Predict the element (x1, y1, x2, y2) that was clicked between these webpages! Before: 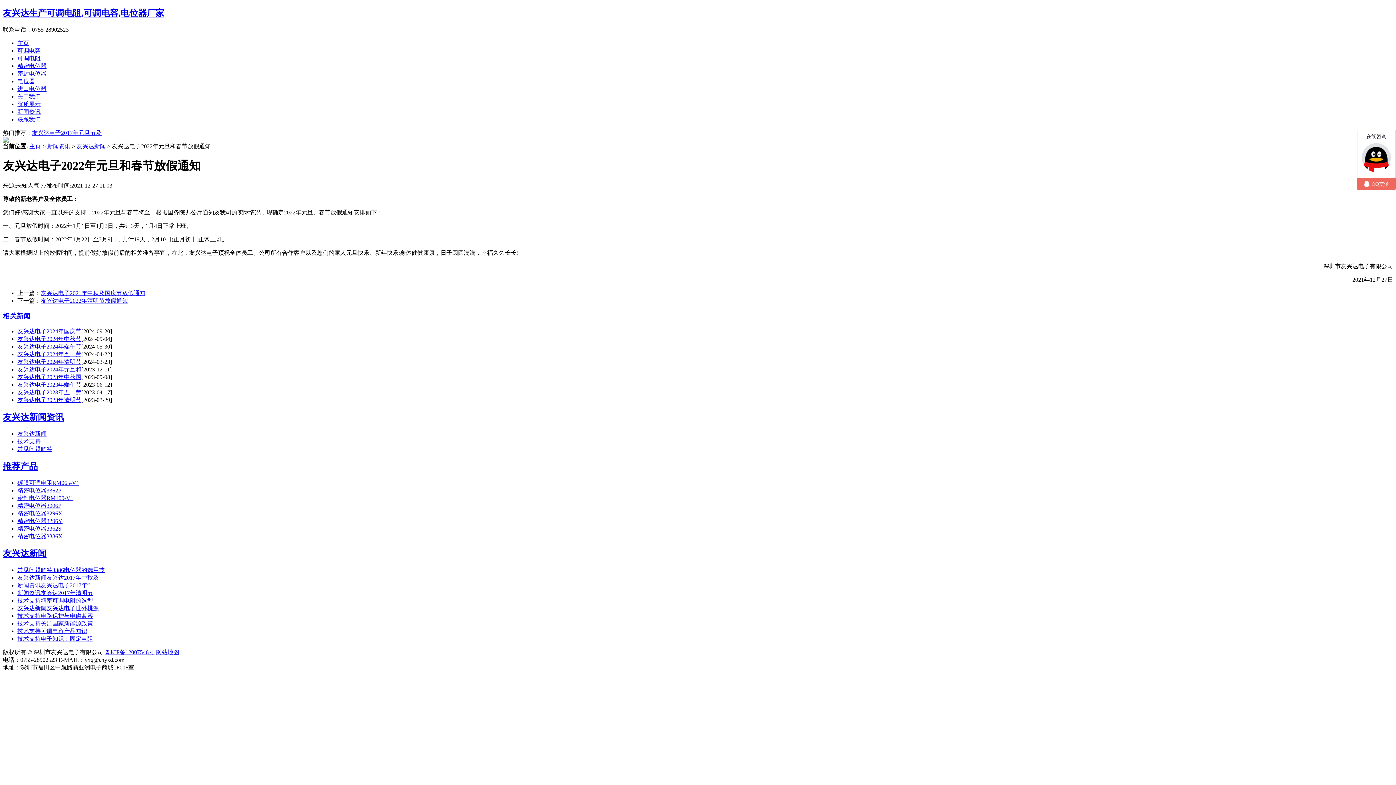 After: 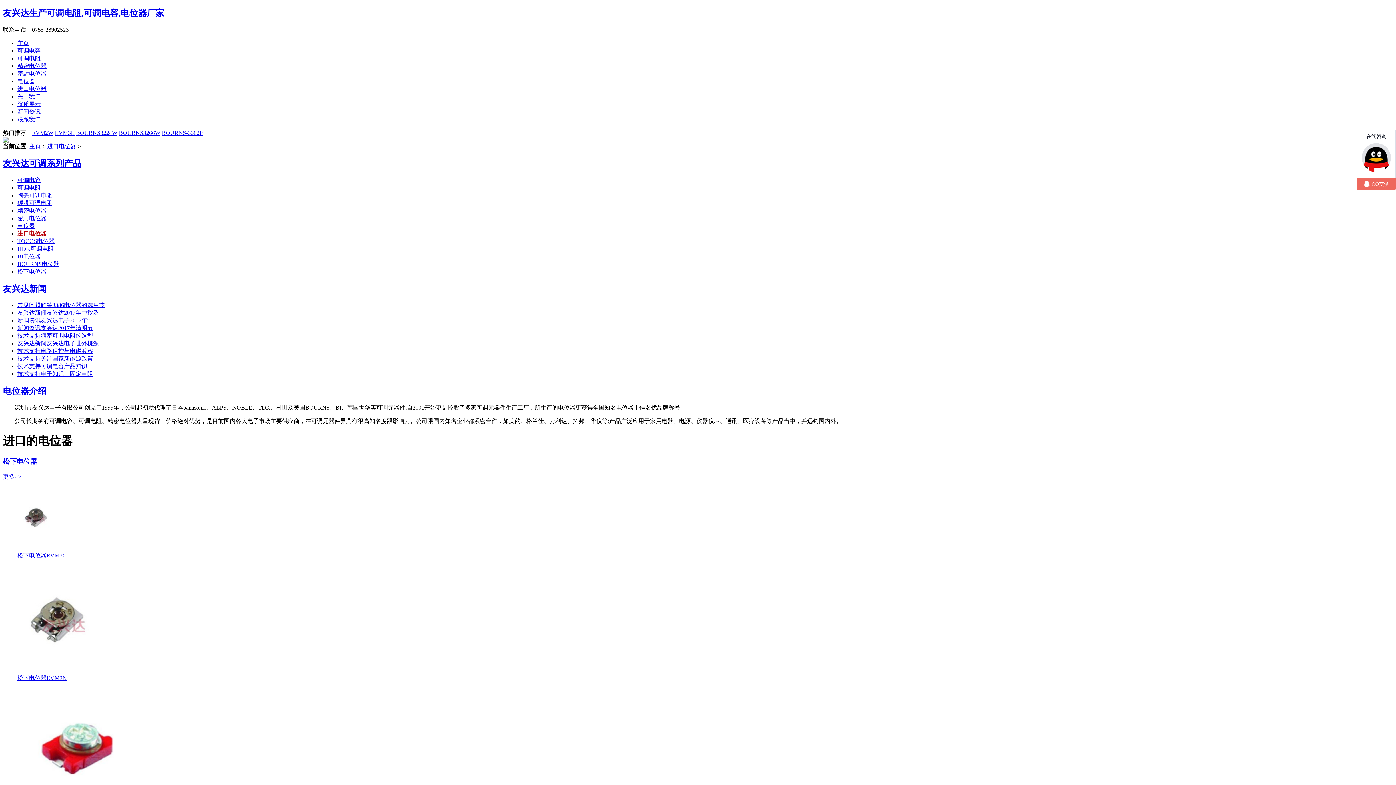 Action: bbox: (17, 85, 46, 91) label: 进口电位器